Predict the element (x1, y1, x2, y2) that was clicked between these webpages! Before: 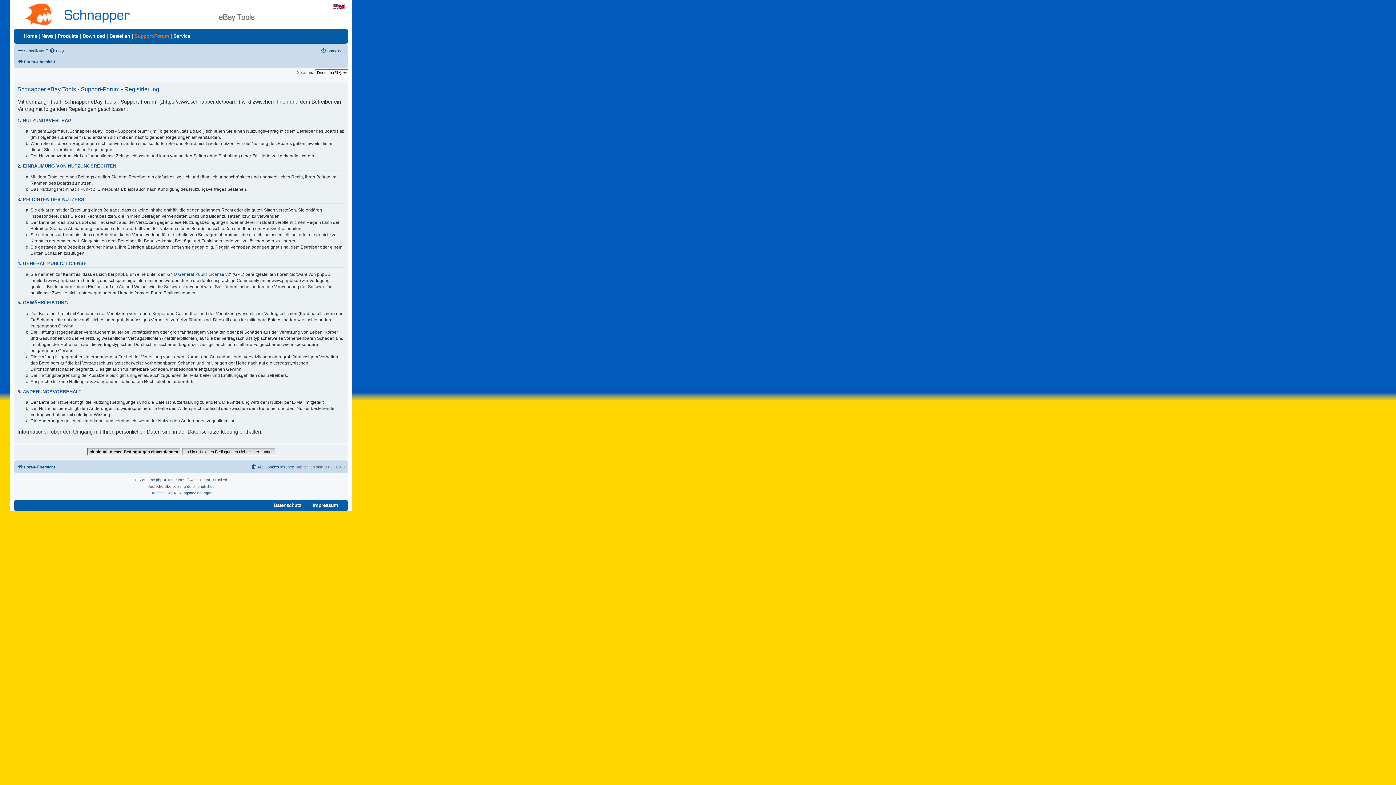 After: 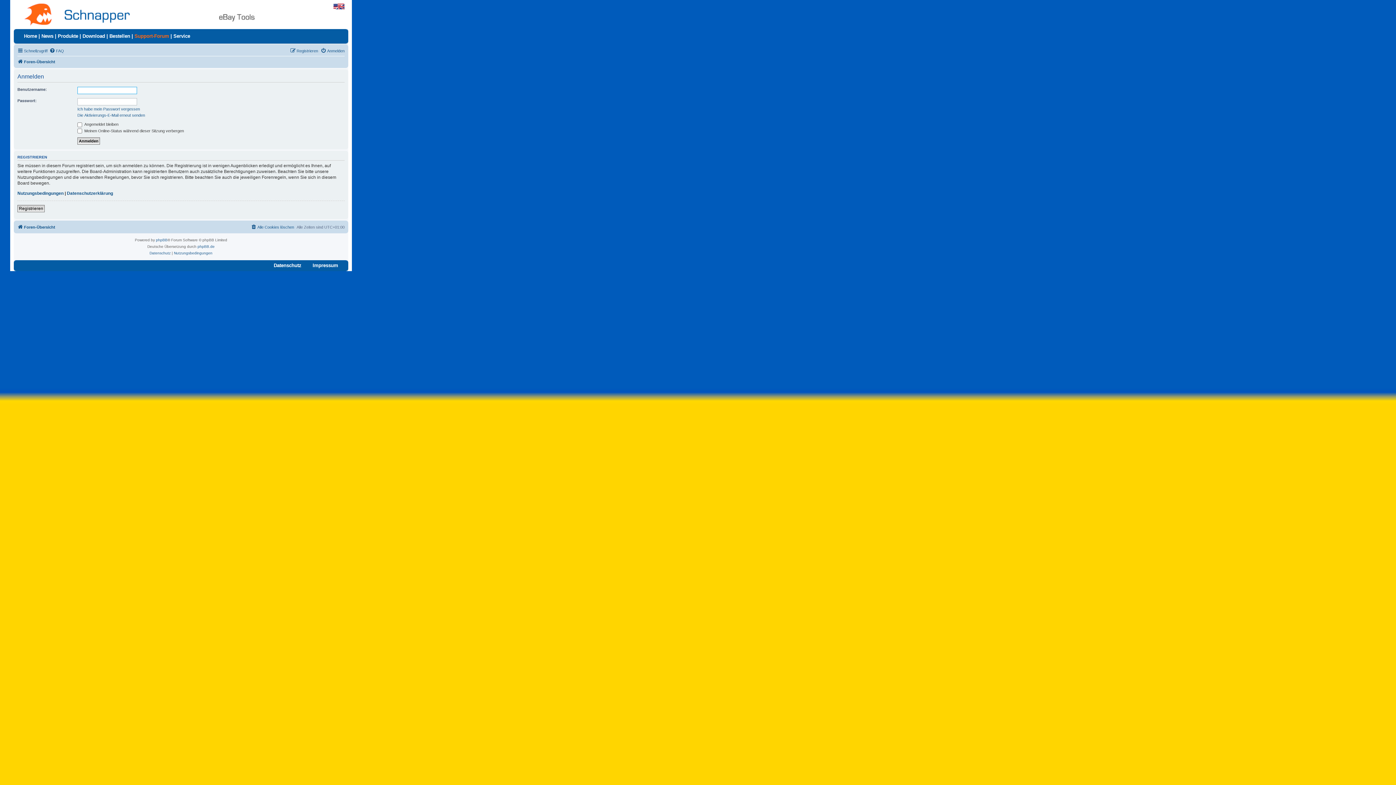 Action: label: Anmelden bbox: (320, 46, 344, 55)